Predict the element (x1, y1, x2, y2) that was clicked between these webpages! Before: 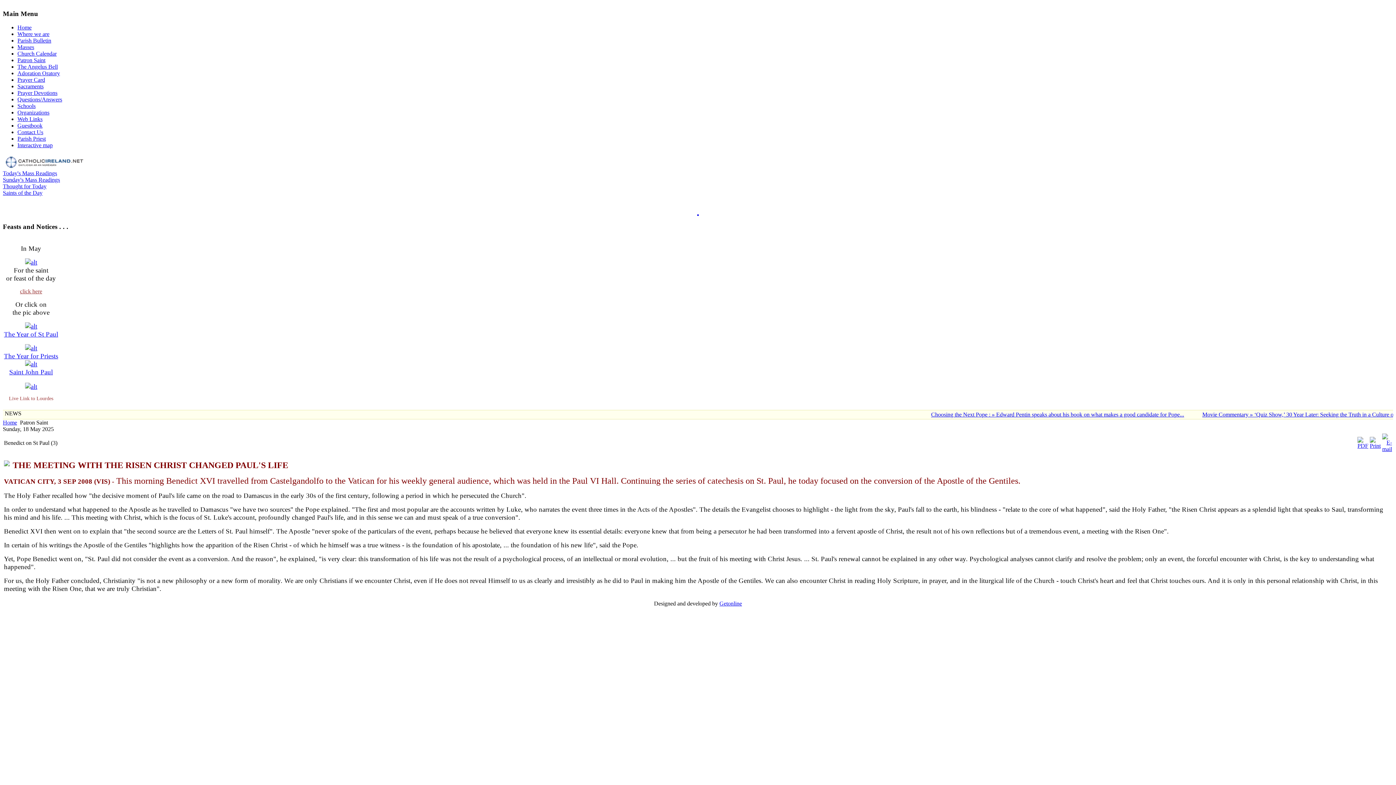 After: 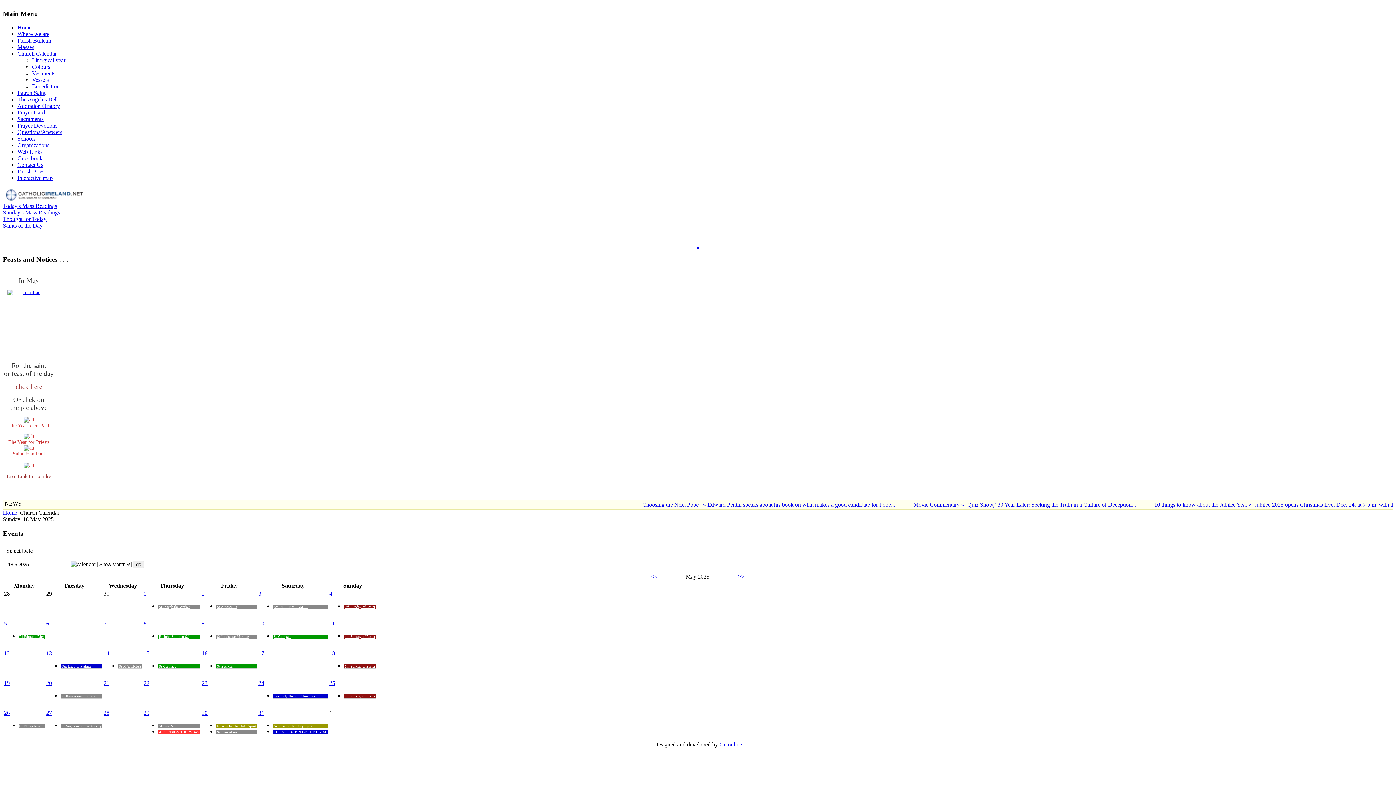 Action: bbox: (20, 288, 42, 294) label: click here